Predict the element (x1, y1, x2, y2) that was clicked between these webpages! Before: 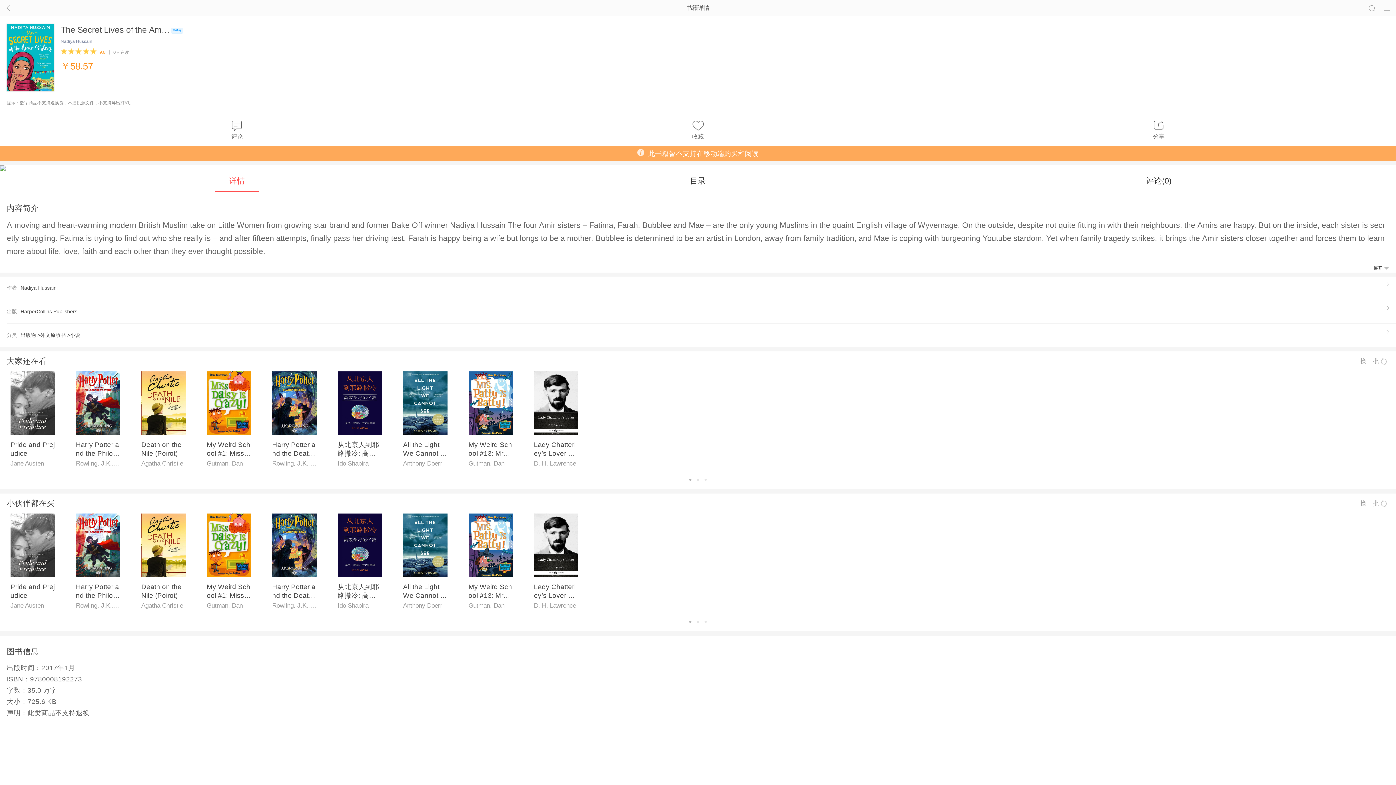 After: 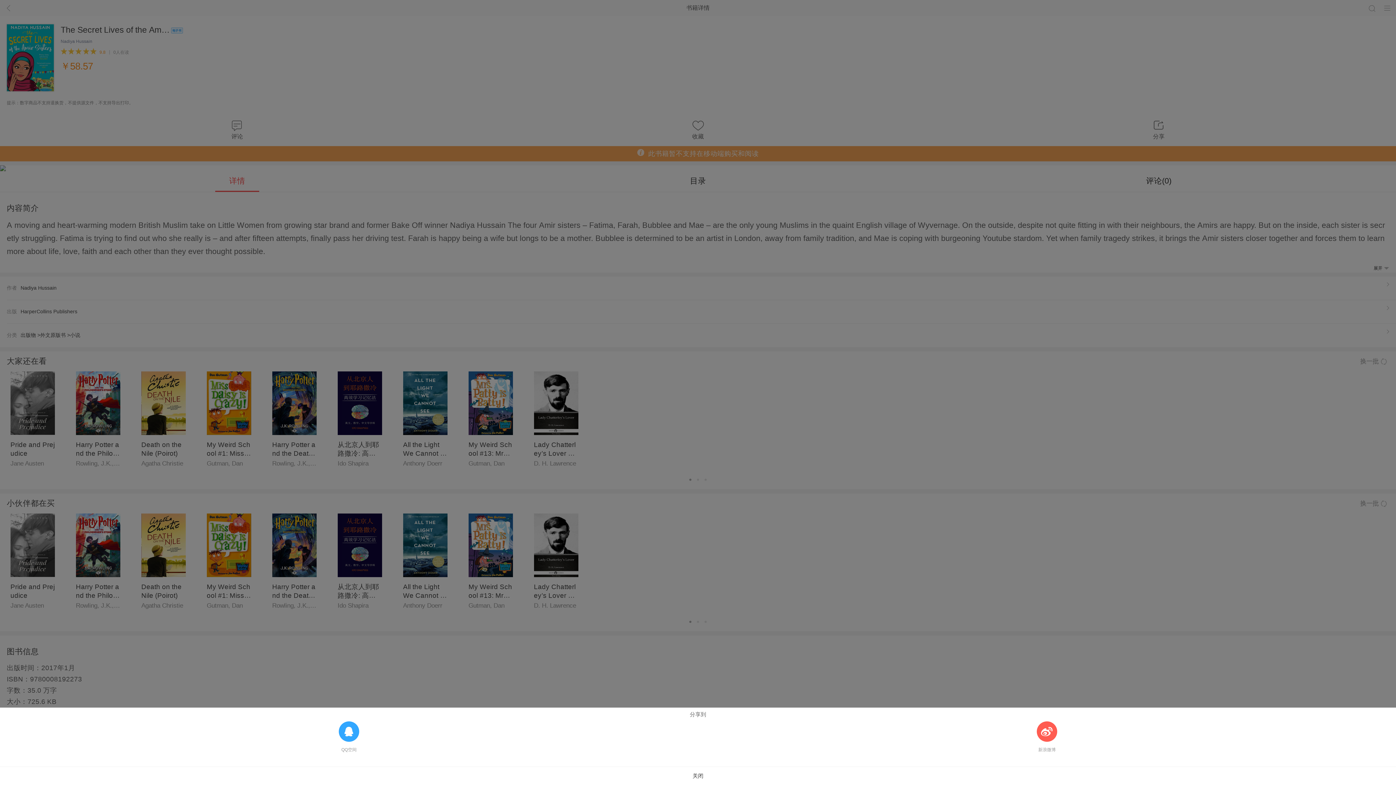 Action: label: 分享 bbox: (928, 119, 1389, 140)